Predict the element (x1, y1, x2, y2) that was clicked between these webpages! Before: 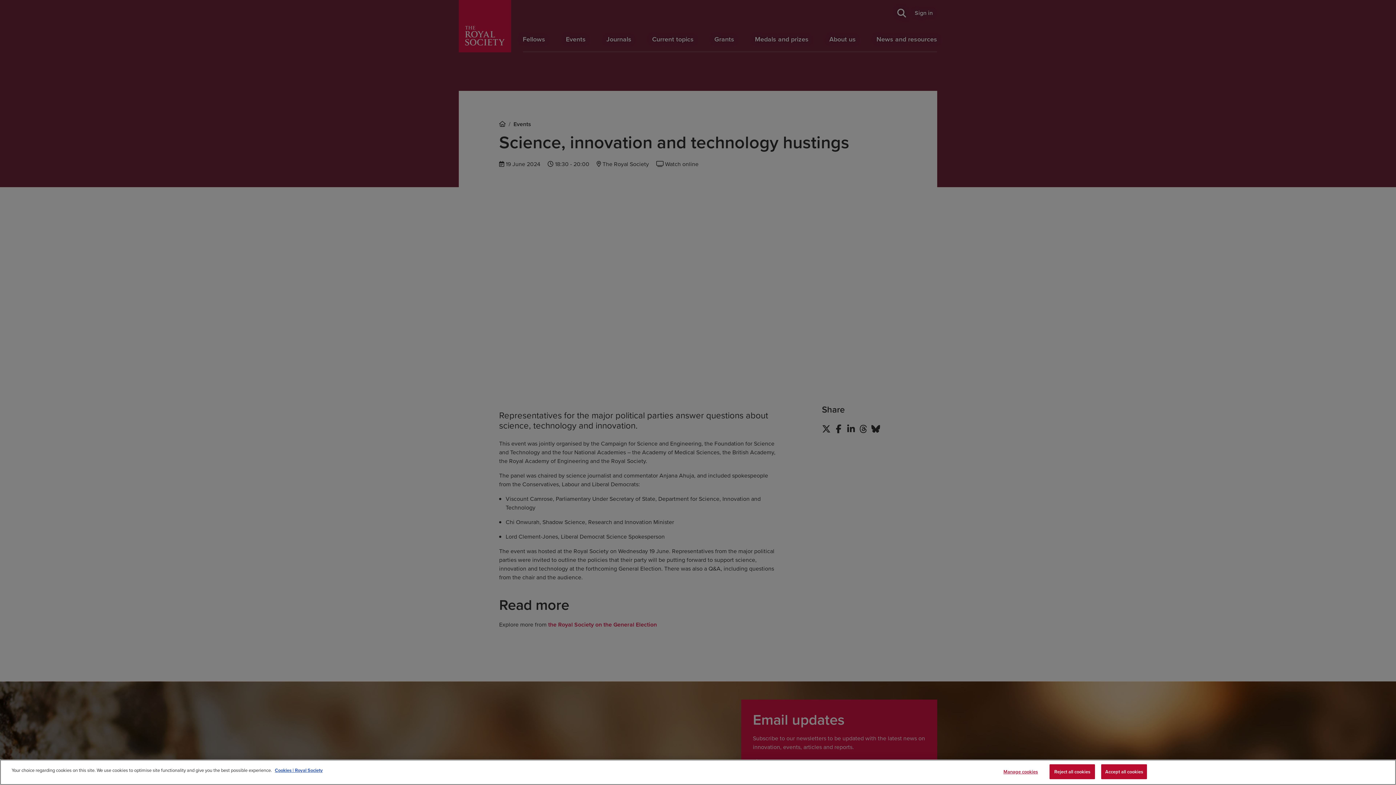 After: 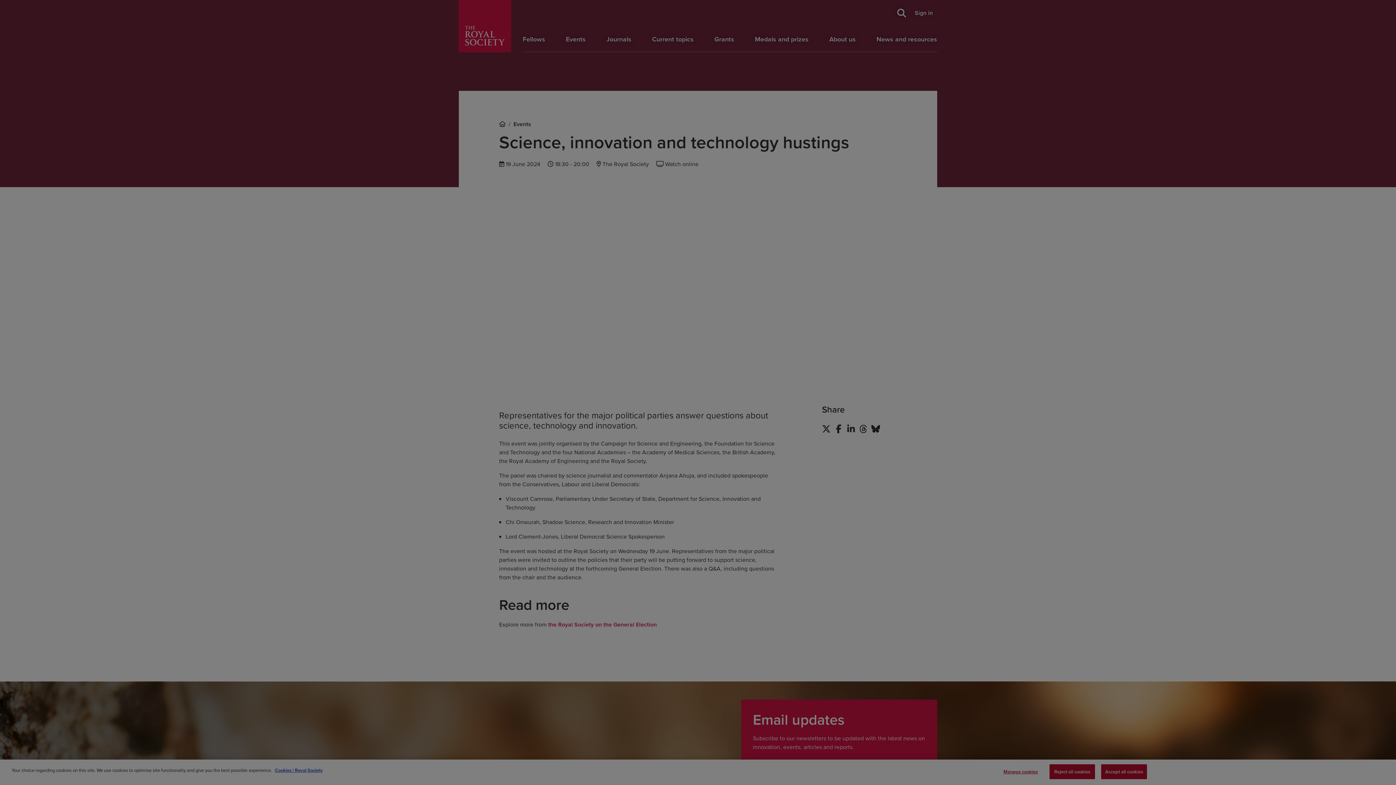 Action: label: Manage cookies bbox: (998, 765, 1043, 779)